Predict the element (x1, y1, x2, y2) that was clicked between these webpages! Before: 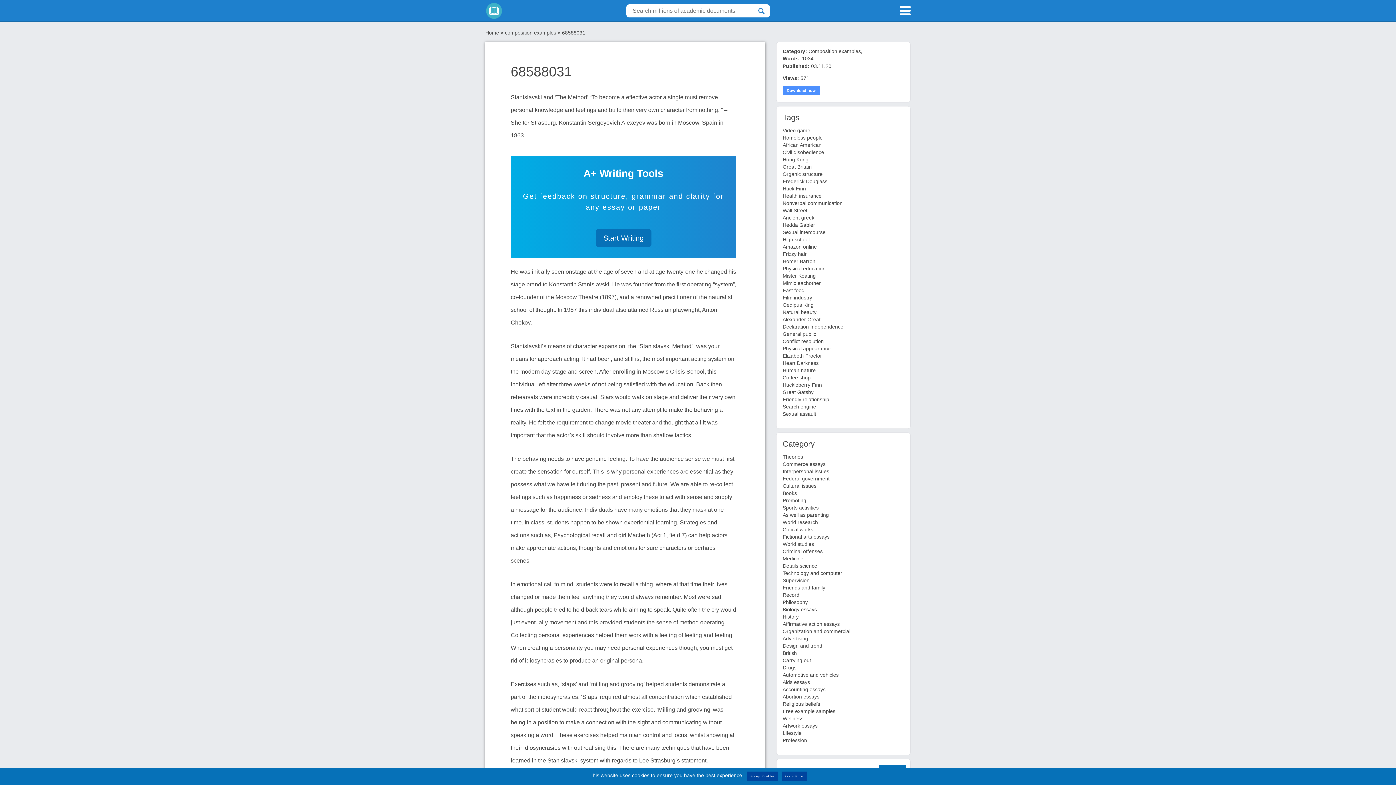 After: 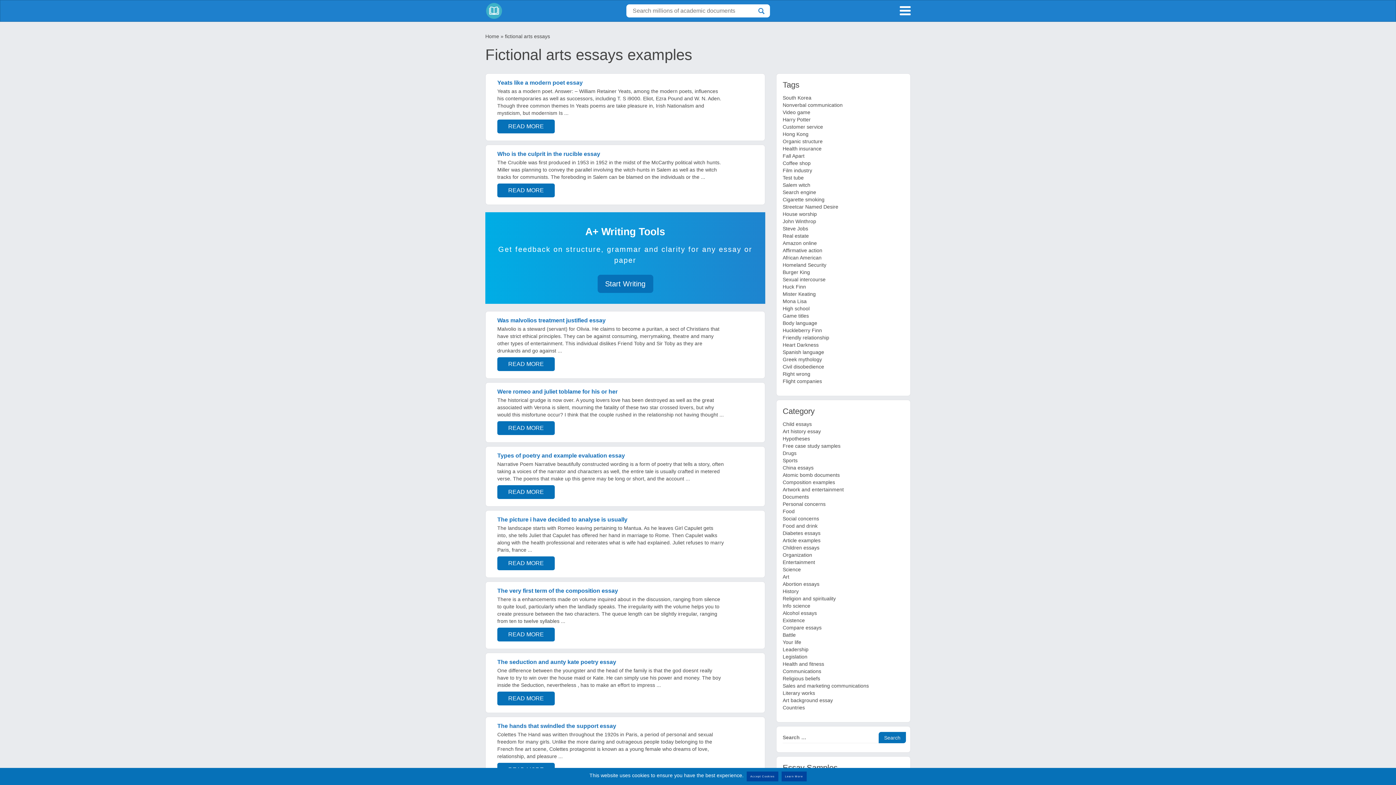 Action: bbox: (782, 534, 829, 540) label: Fictional arts essays